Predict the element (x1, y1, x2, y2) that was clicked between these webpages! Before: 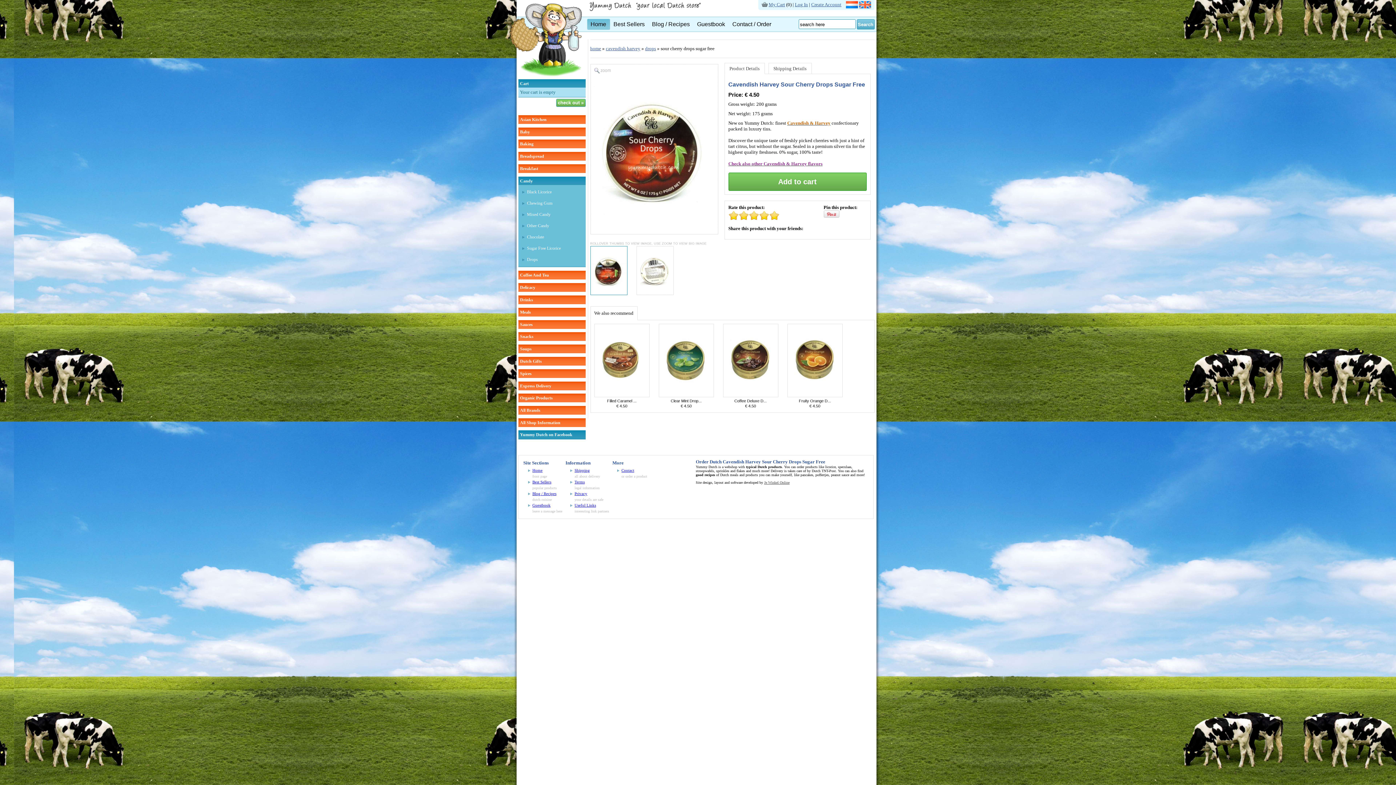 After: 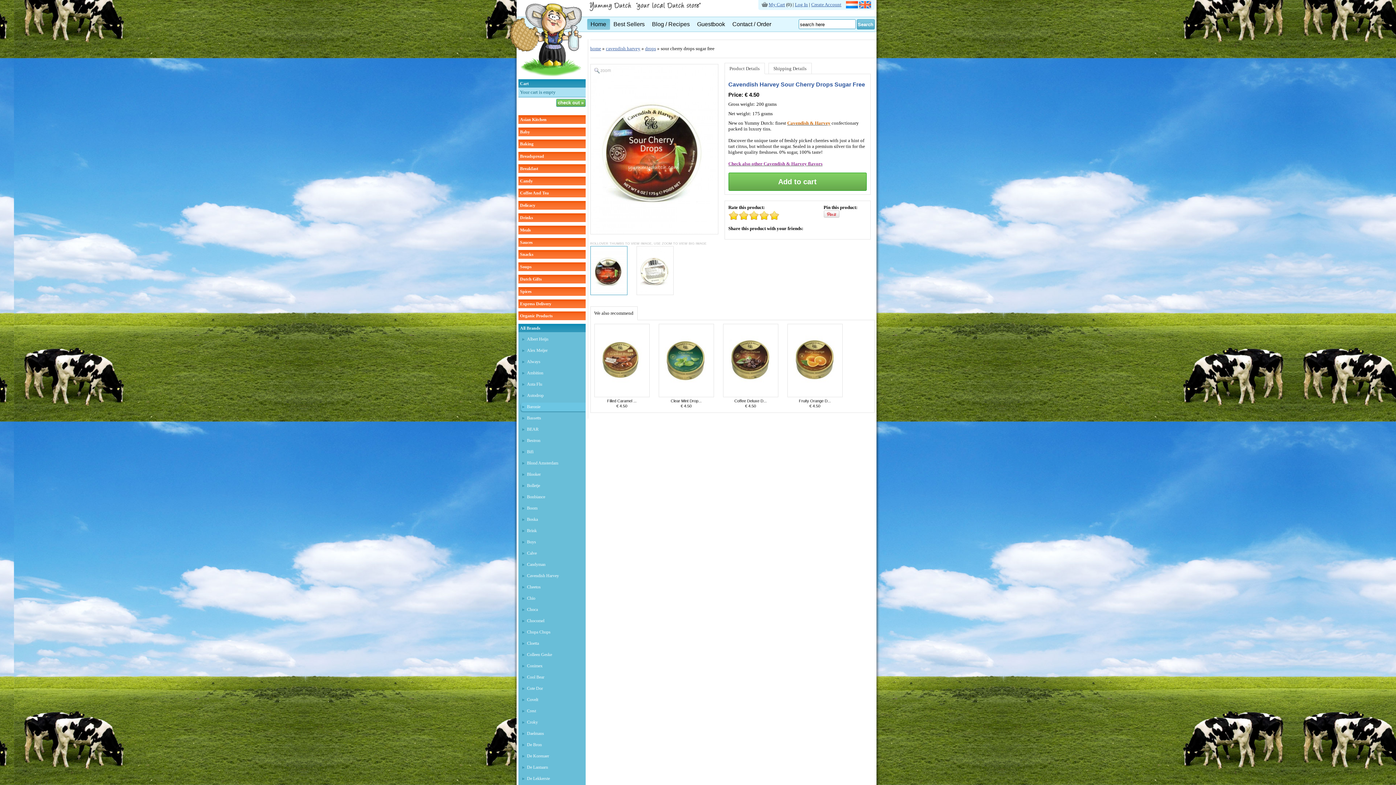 Action: bbox: (518, 406, 585, 415) label: All Brands